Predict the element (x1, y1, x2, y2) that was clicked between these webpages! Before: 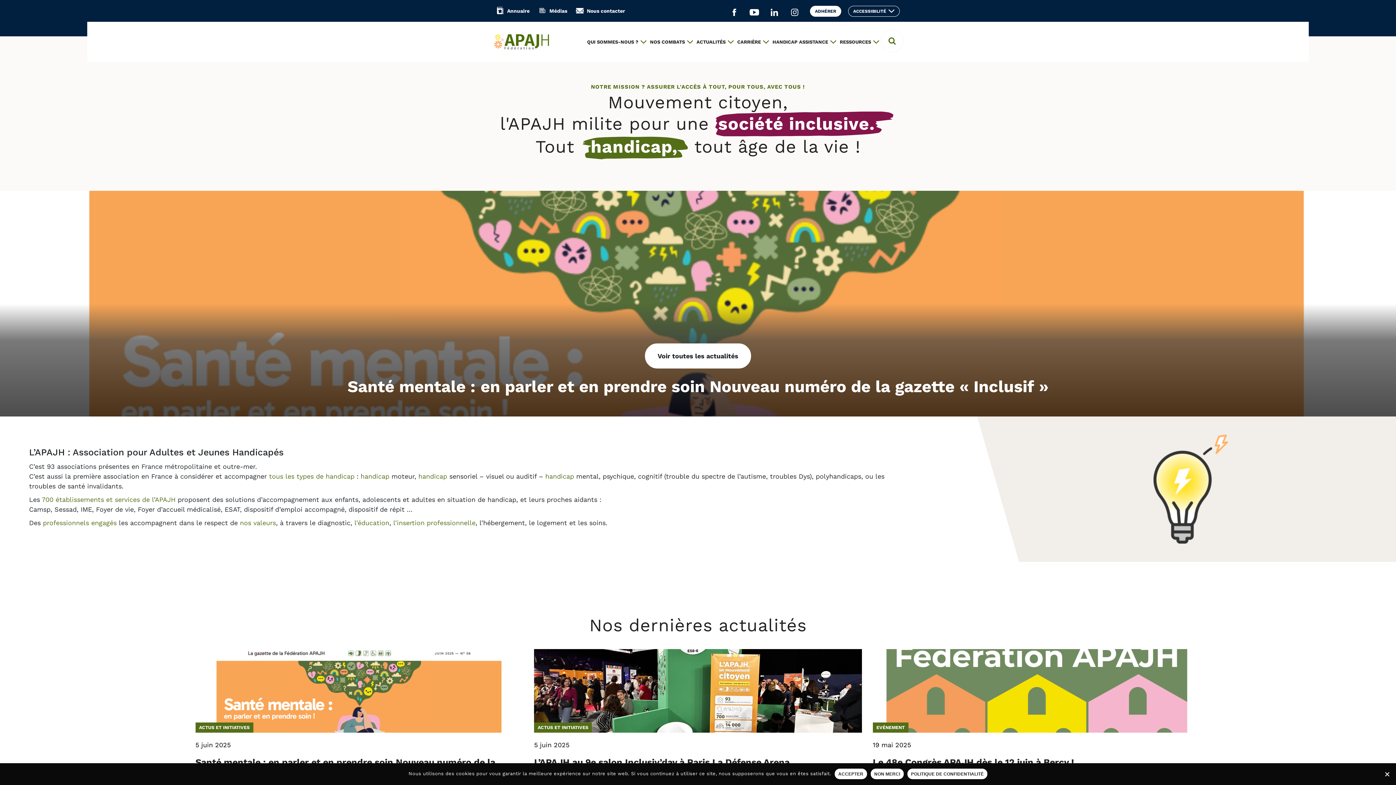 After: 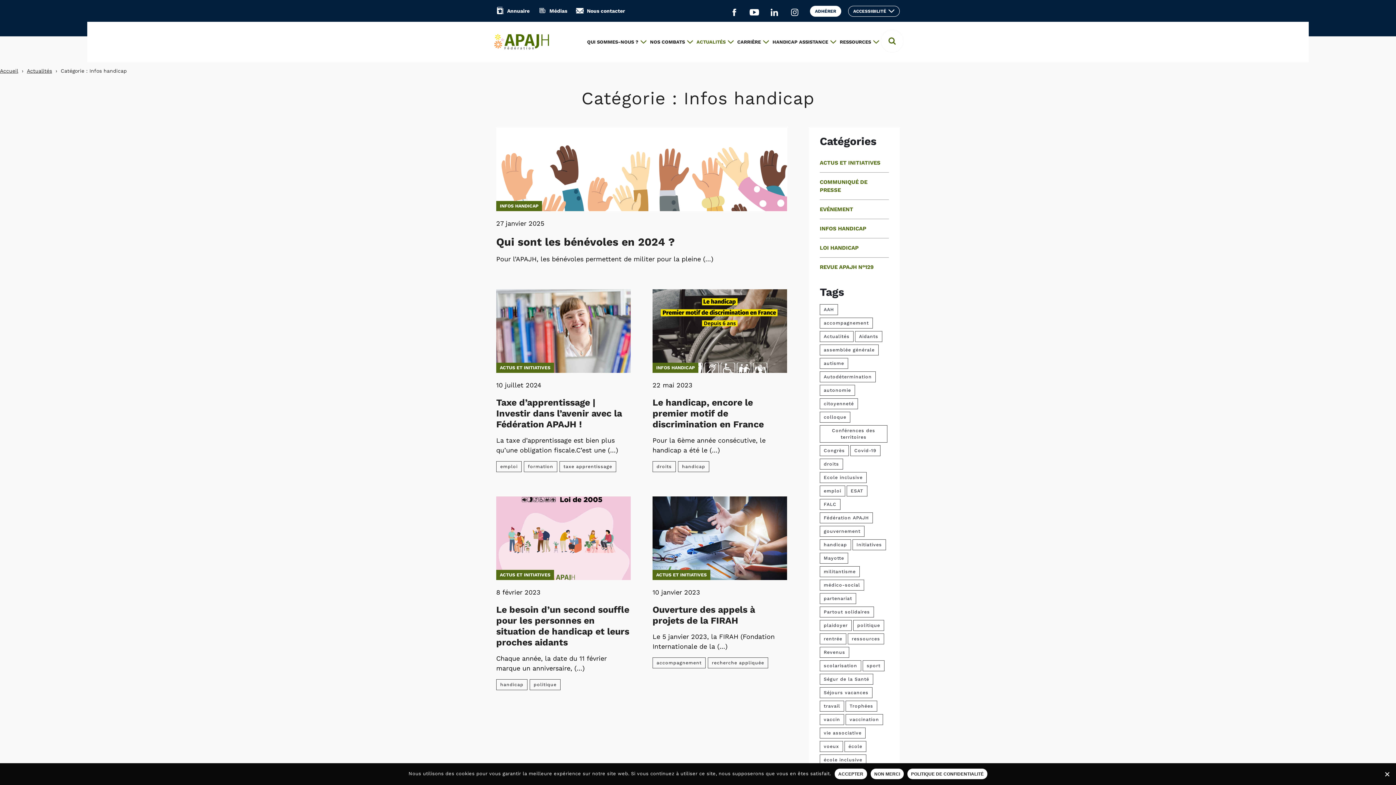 Action: label: handicap bbox: (418, 472, 447, 480)